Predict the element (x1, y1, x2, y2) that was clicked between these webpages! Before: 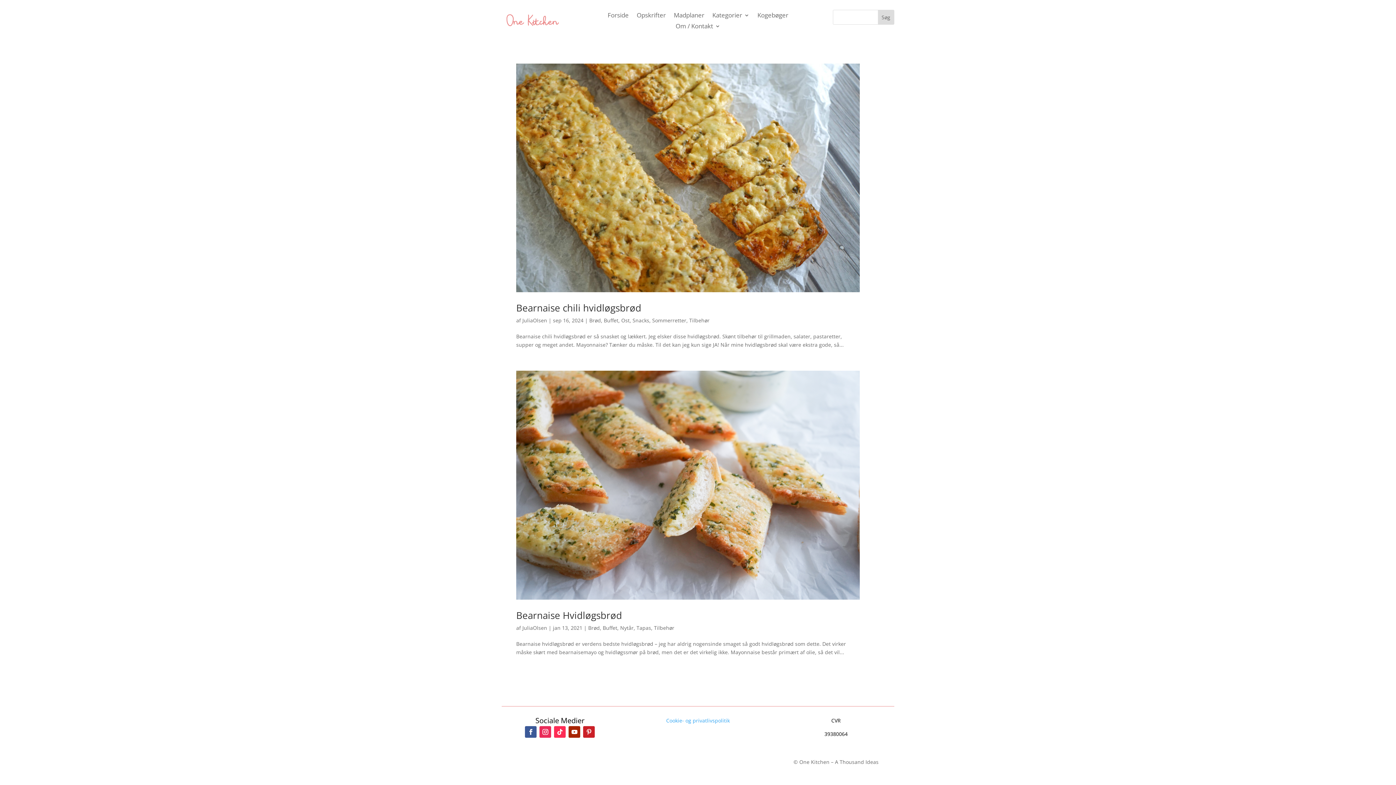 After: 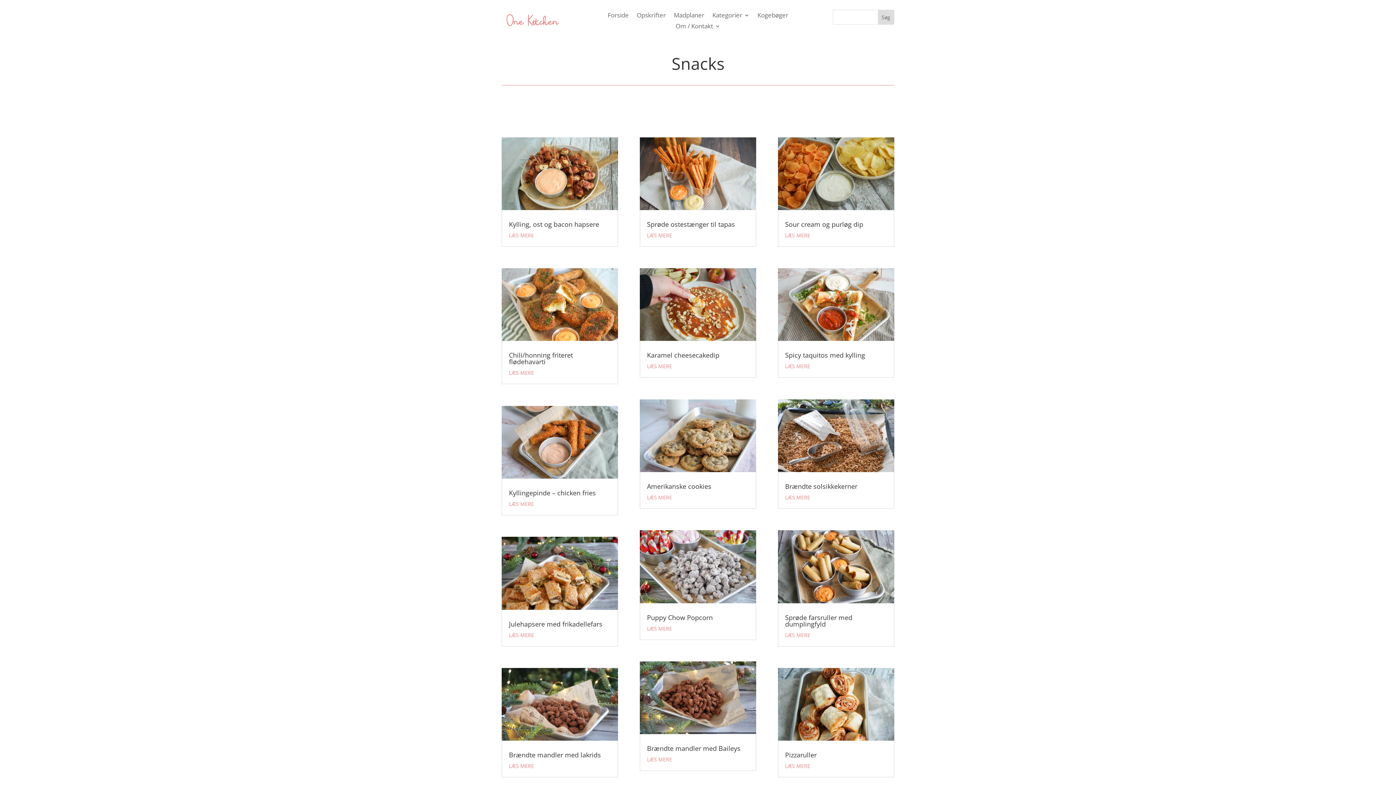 Action: bbox: (632, 317, 649, 324) label: Snacks